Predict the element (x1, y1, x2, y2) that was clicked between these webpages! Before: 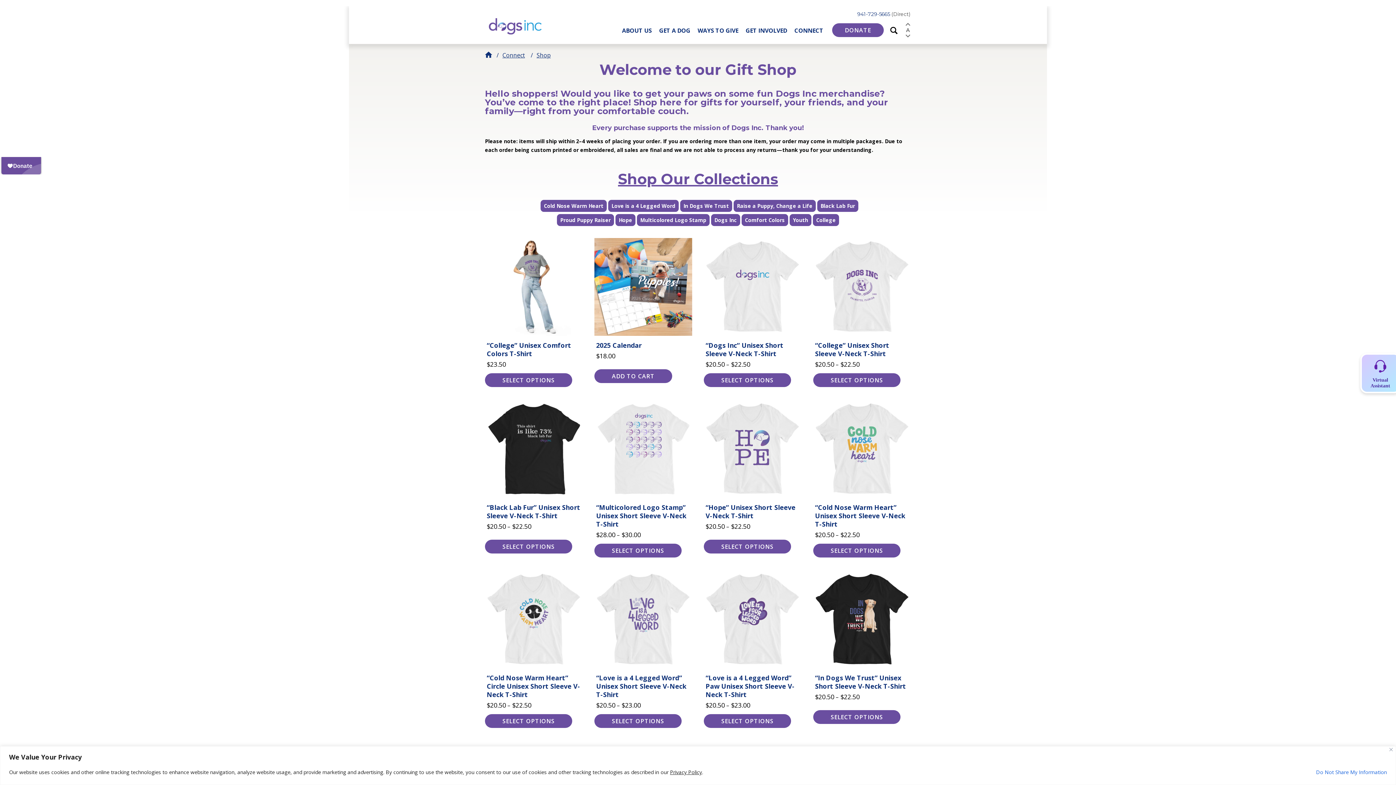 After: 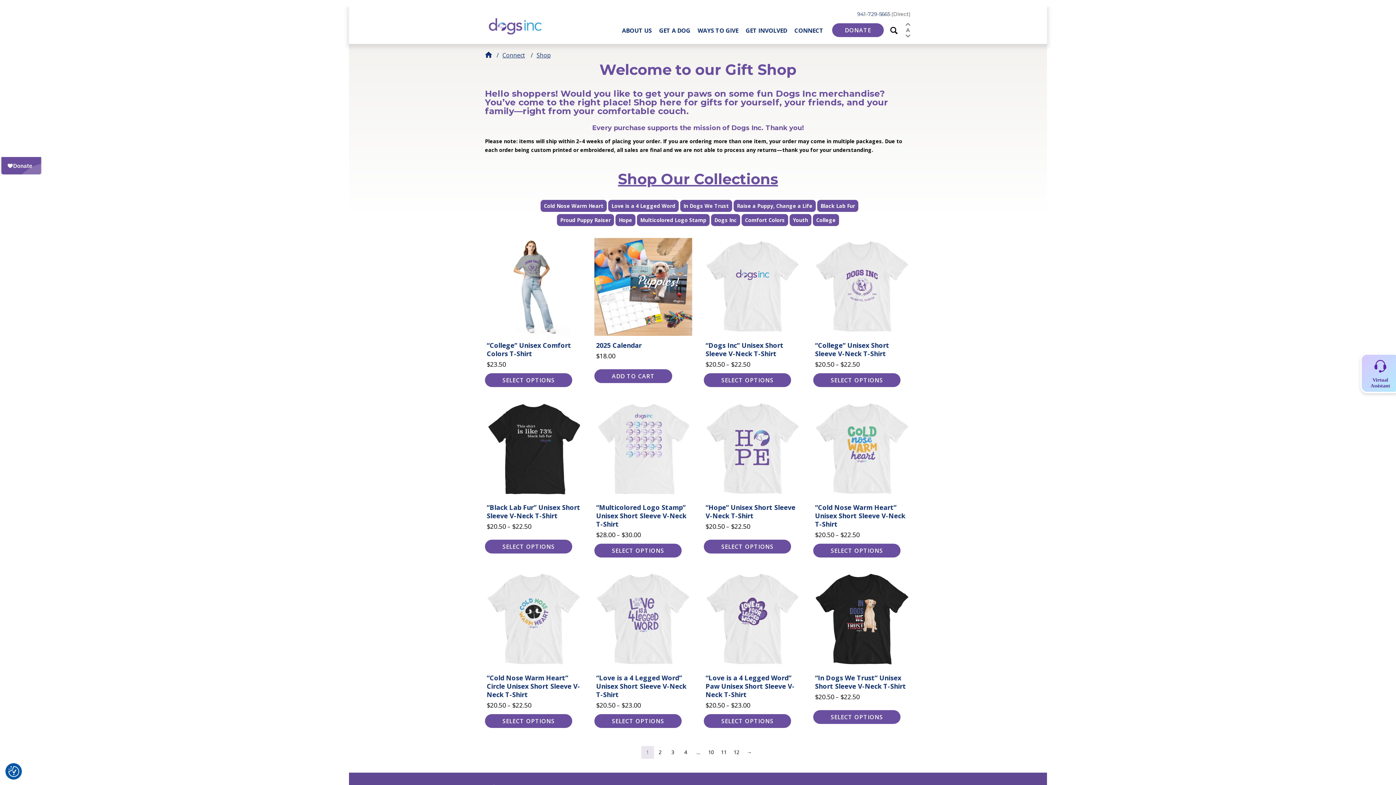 Action: bbox: (1389, 748, 1393, 751) label: Close